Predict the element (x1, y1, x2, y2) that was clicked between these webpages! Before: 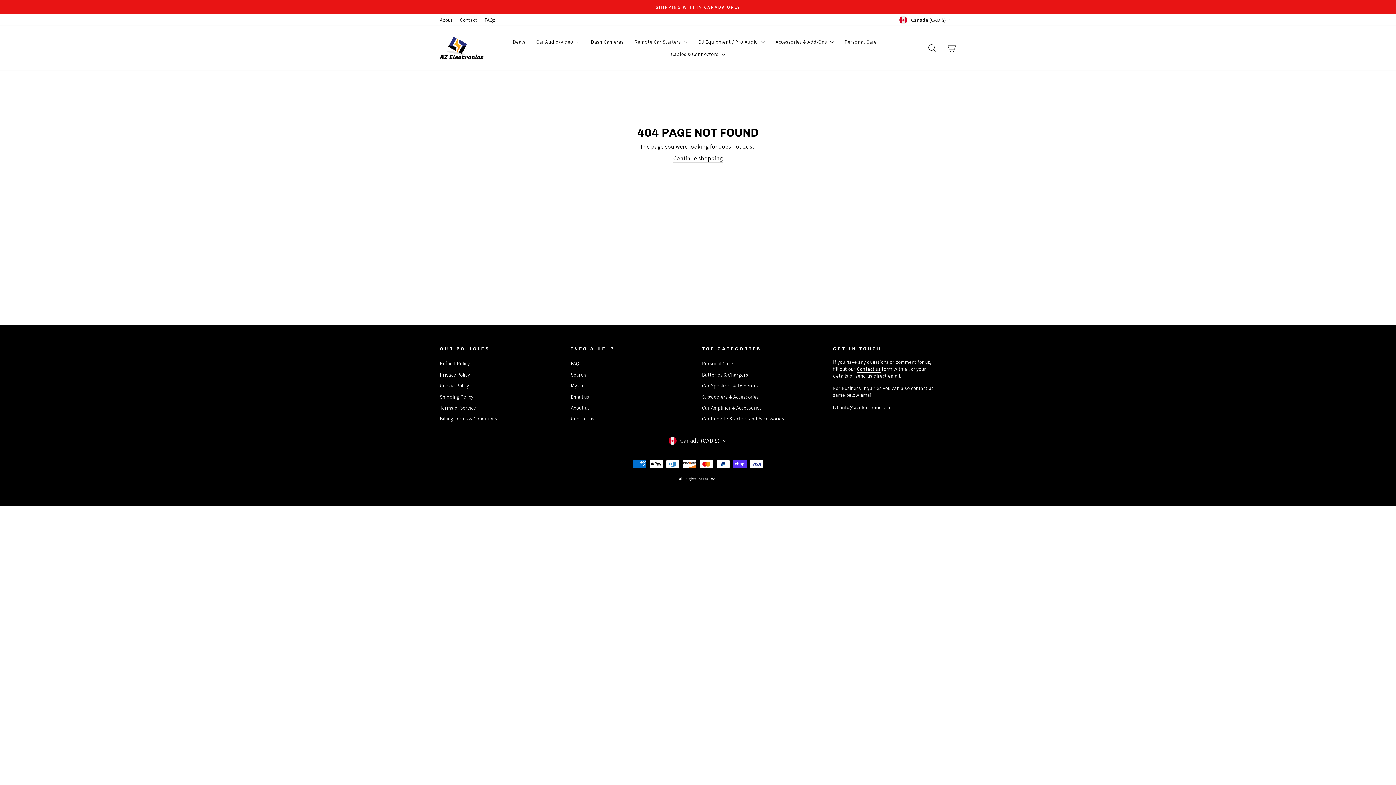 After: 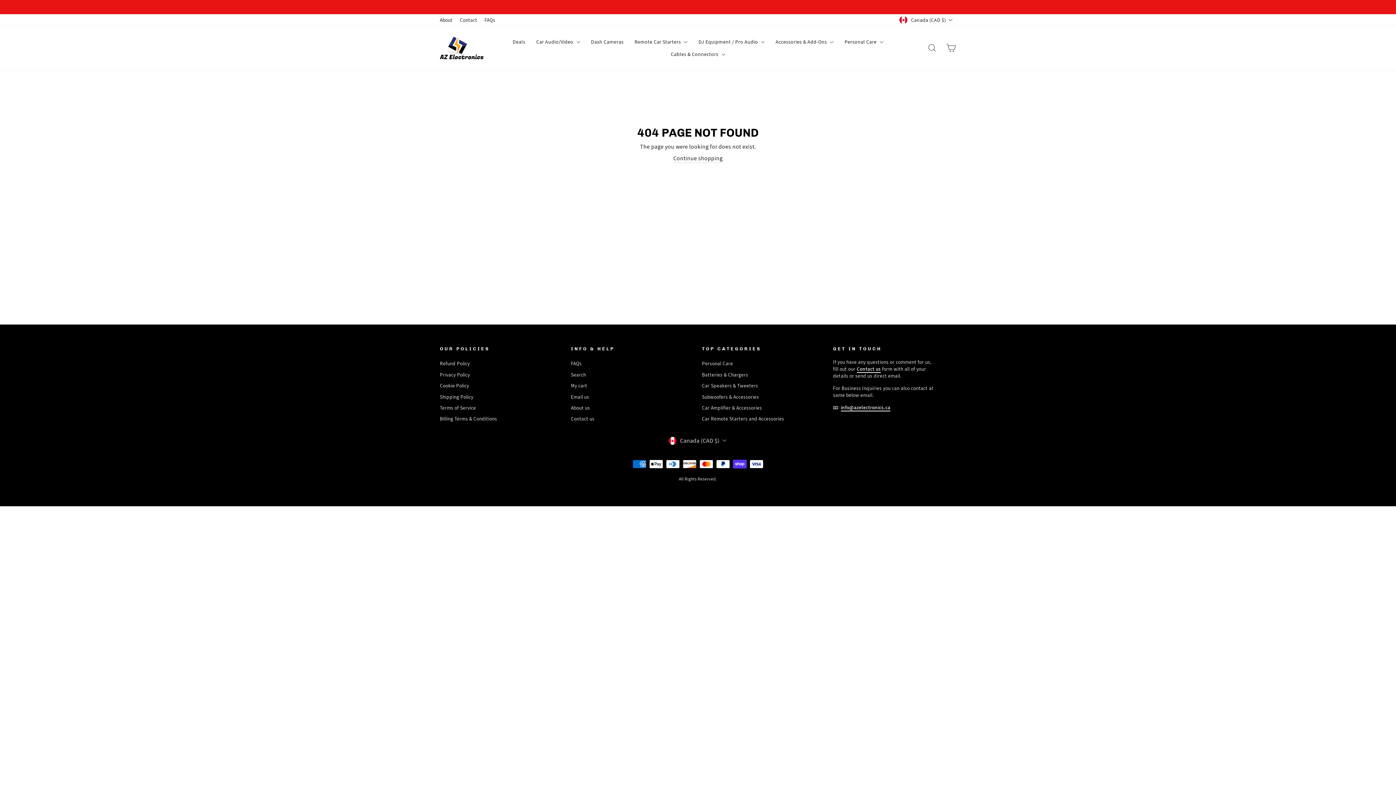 Action: label: Email us bbox: (571, 392, 589, 402)